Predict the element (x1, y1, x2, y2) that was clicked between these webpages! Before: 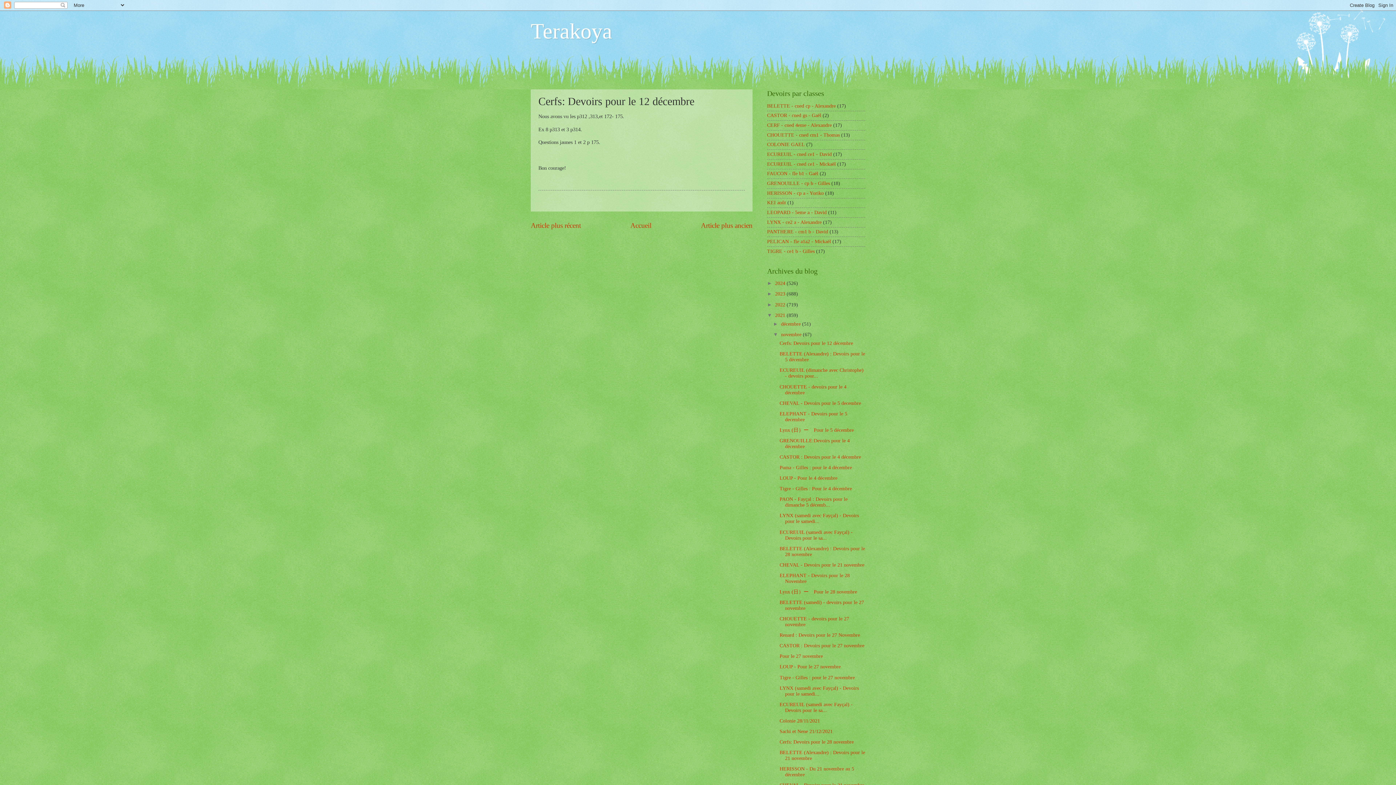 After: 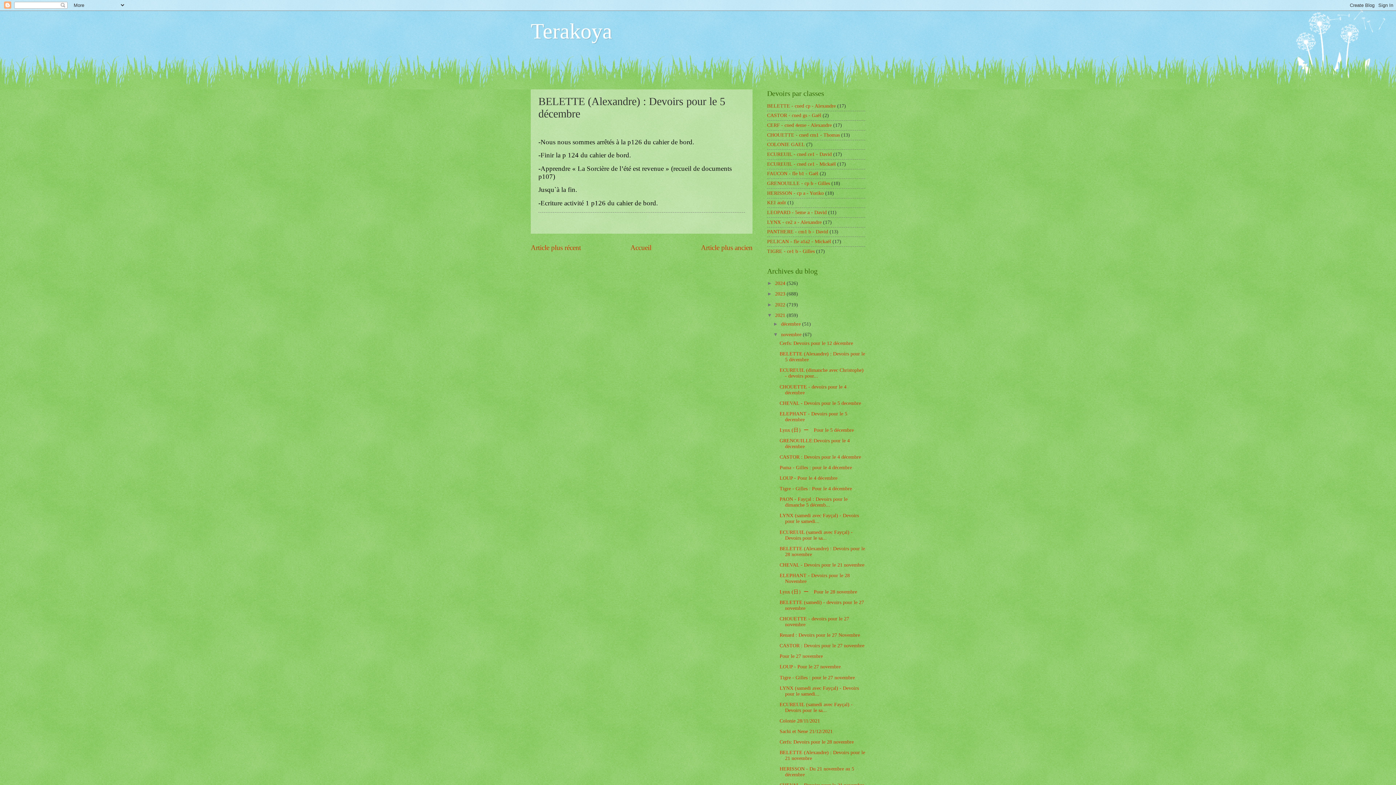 Action: bbox: (701, 221, 752, 229) label: Article plus ancien